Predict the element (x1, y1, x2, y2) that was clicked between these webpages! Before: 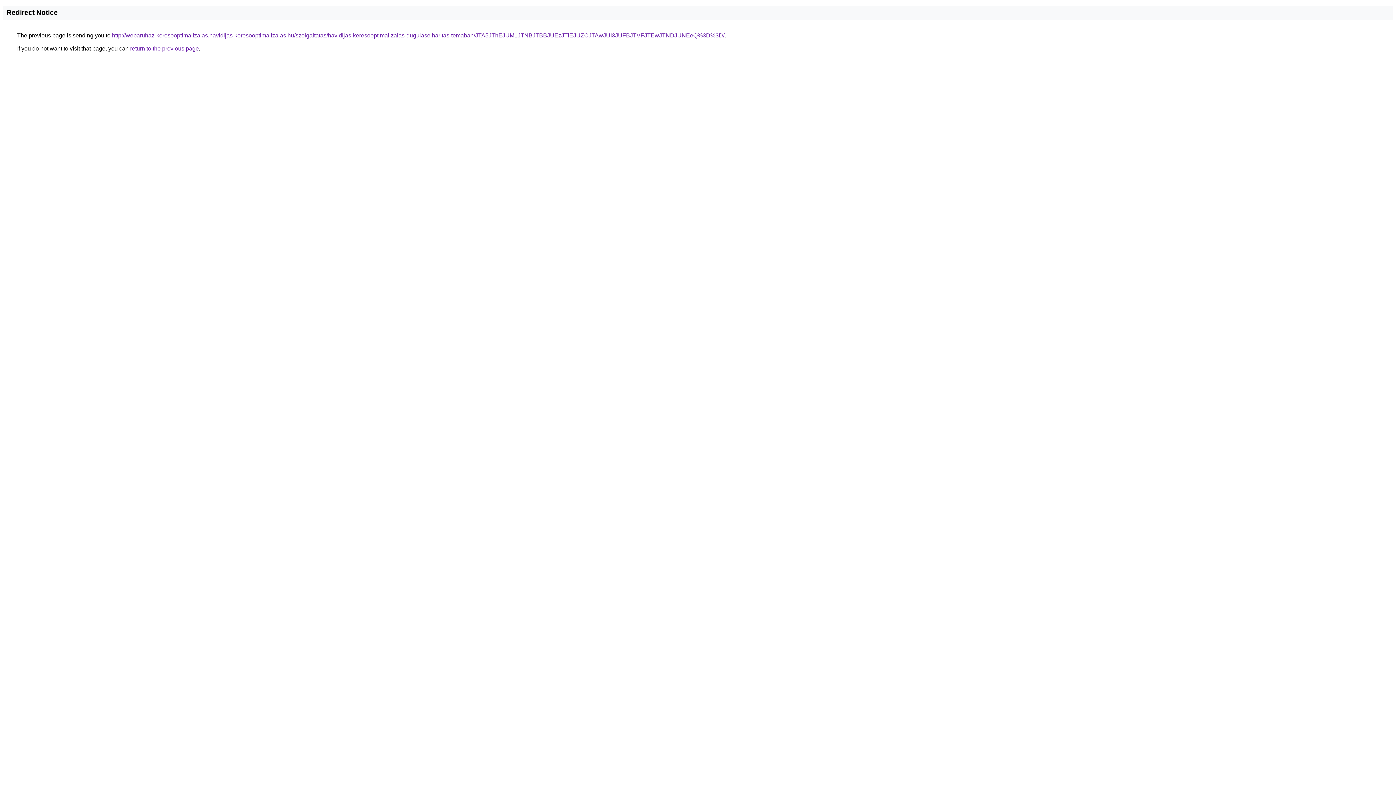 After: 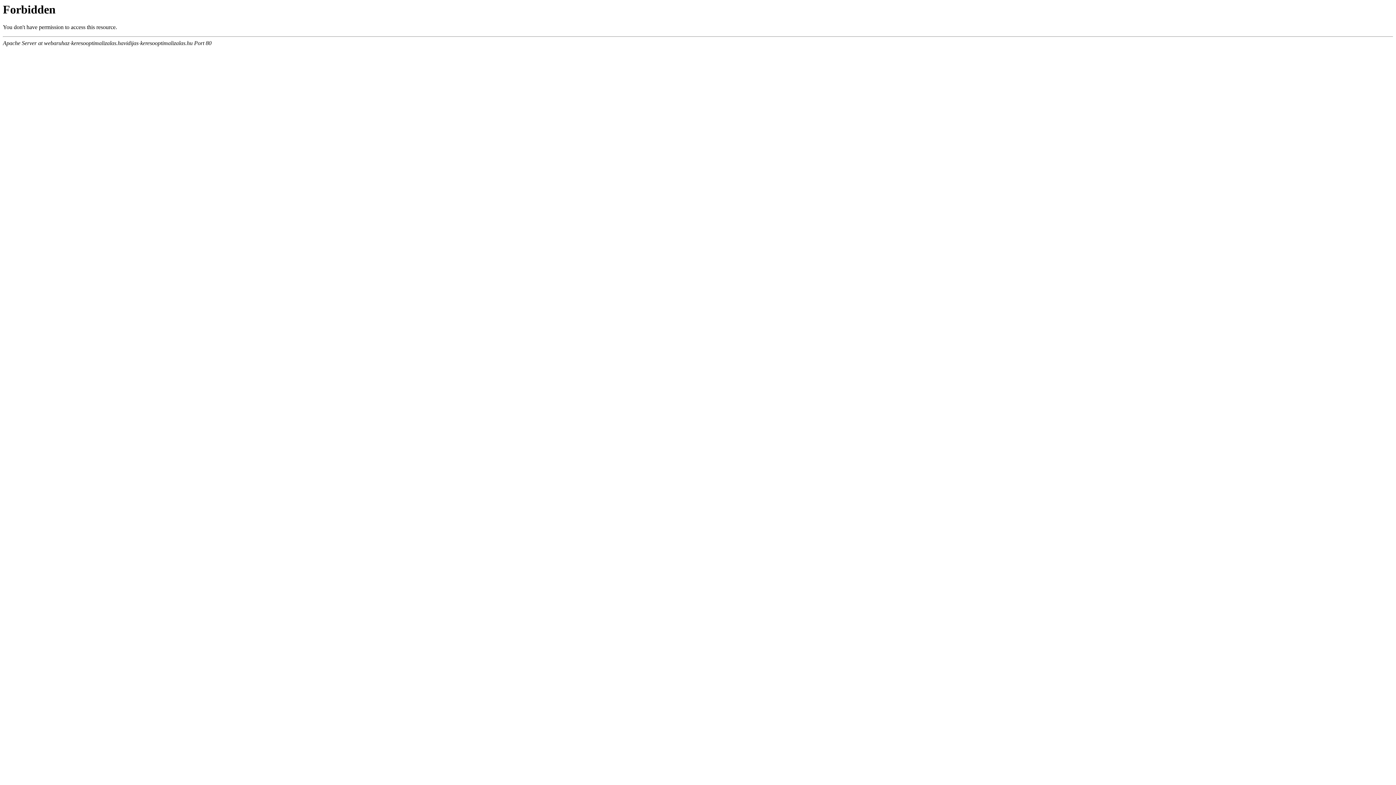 Action: bbox: (112, 32, 724, 38) label: http://webaruhaz-keresooptimalizalas.havidijas-keresooptimalizalas.hu/szolgaltatas/havidijas-keresooptimalizalas-dugulaselharitas-temaban/JTA5JThEJUM1JTNBJTBBJUEzJTlEJUZCJTAwJUI3JUFBJTVFJTEwJTNDJUNEeQ%3D%3D/